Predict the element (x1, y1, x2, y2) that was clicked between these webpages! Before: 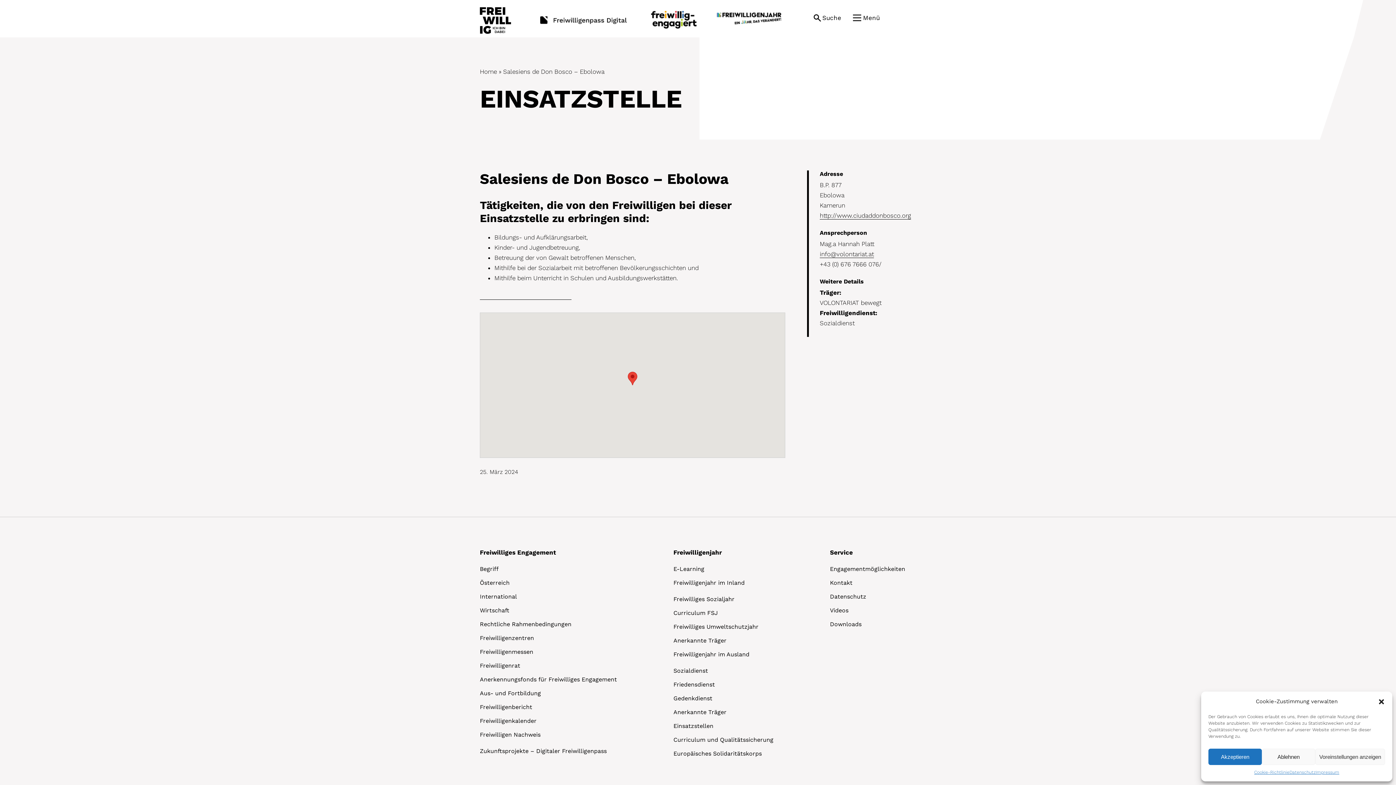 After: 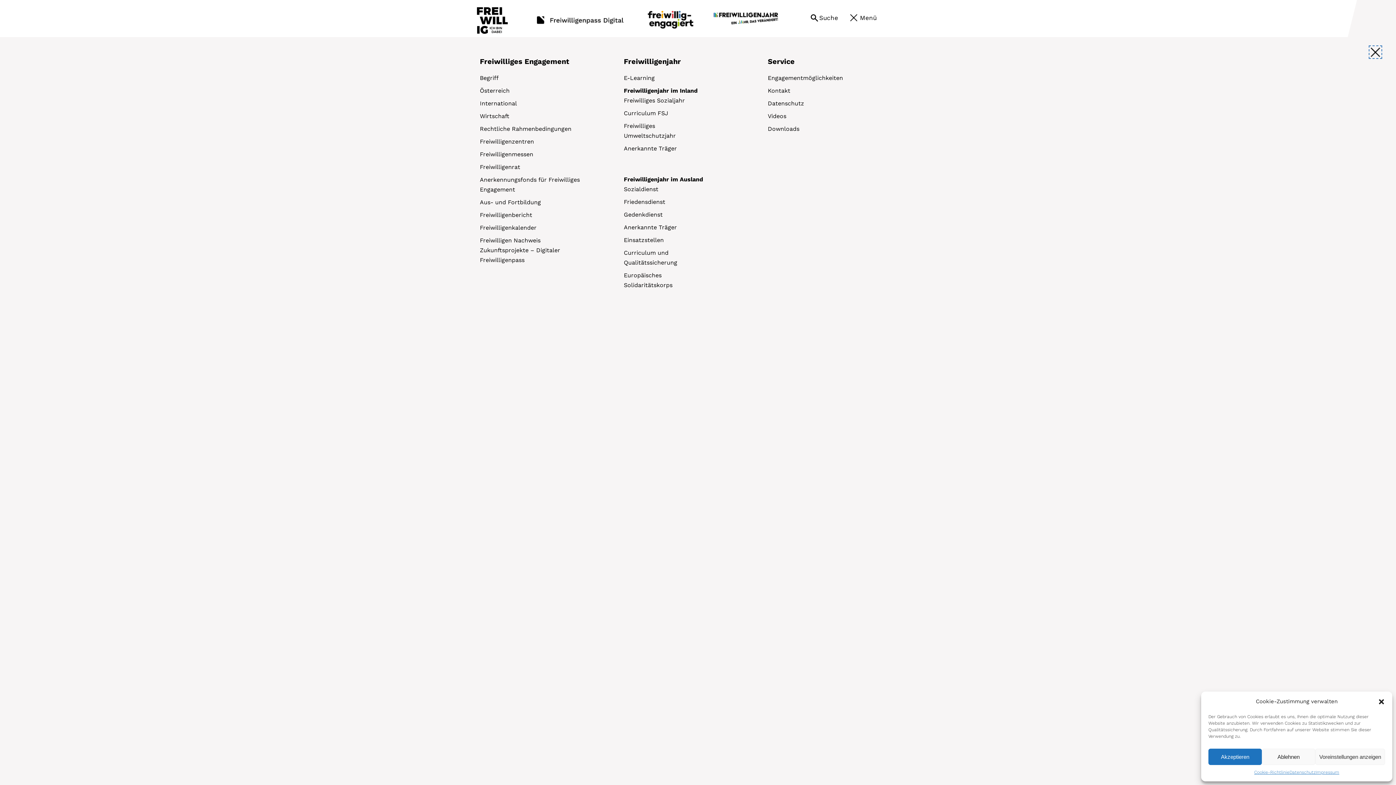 Action: label: Menü auf klappen bbox: (852, 10, 880, 22)